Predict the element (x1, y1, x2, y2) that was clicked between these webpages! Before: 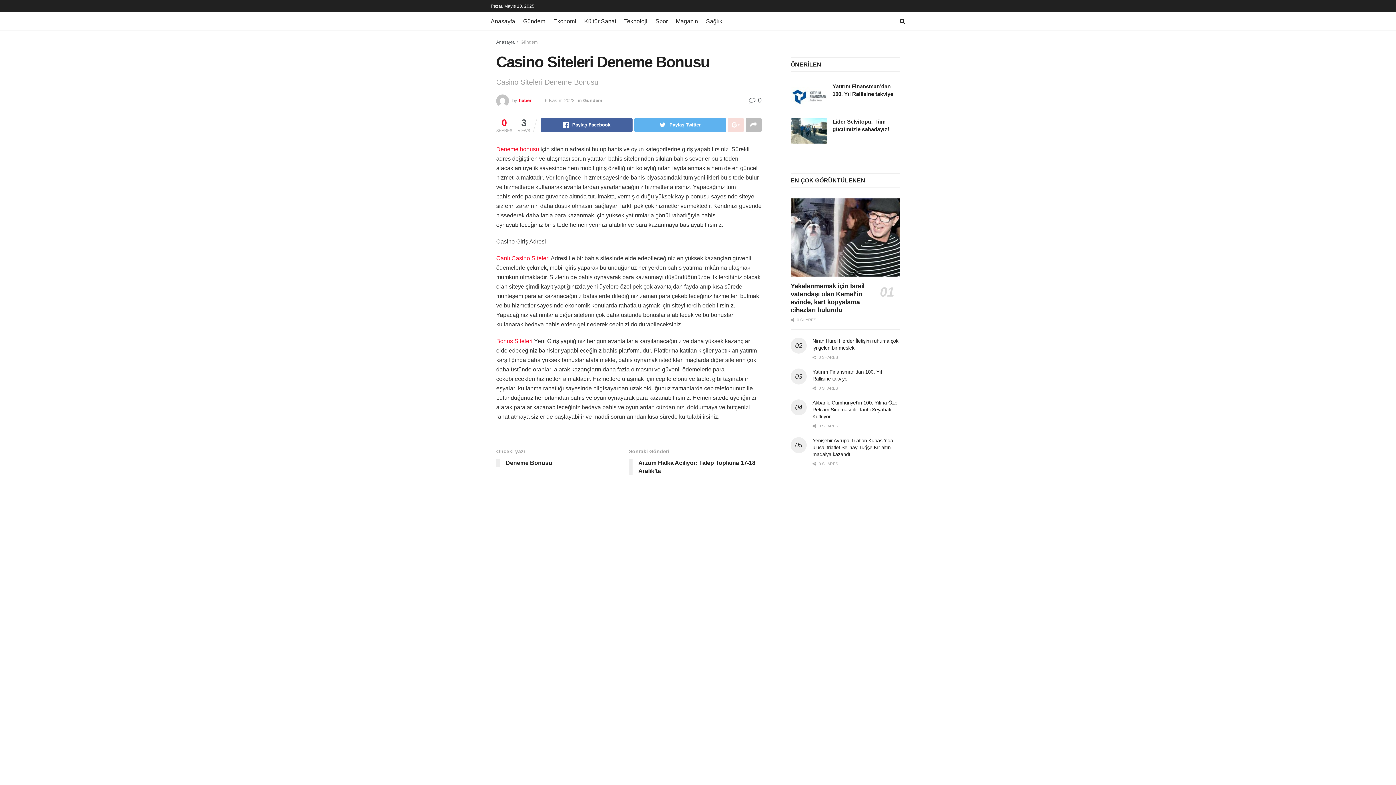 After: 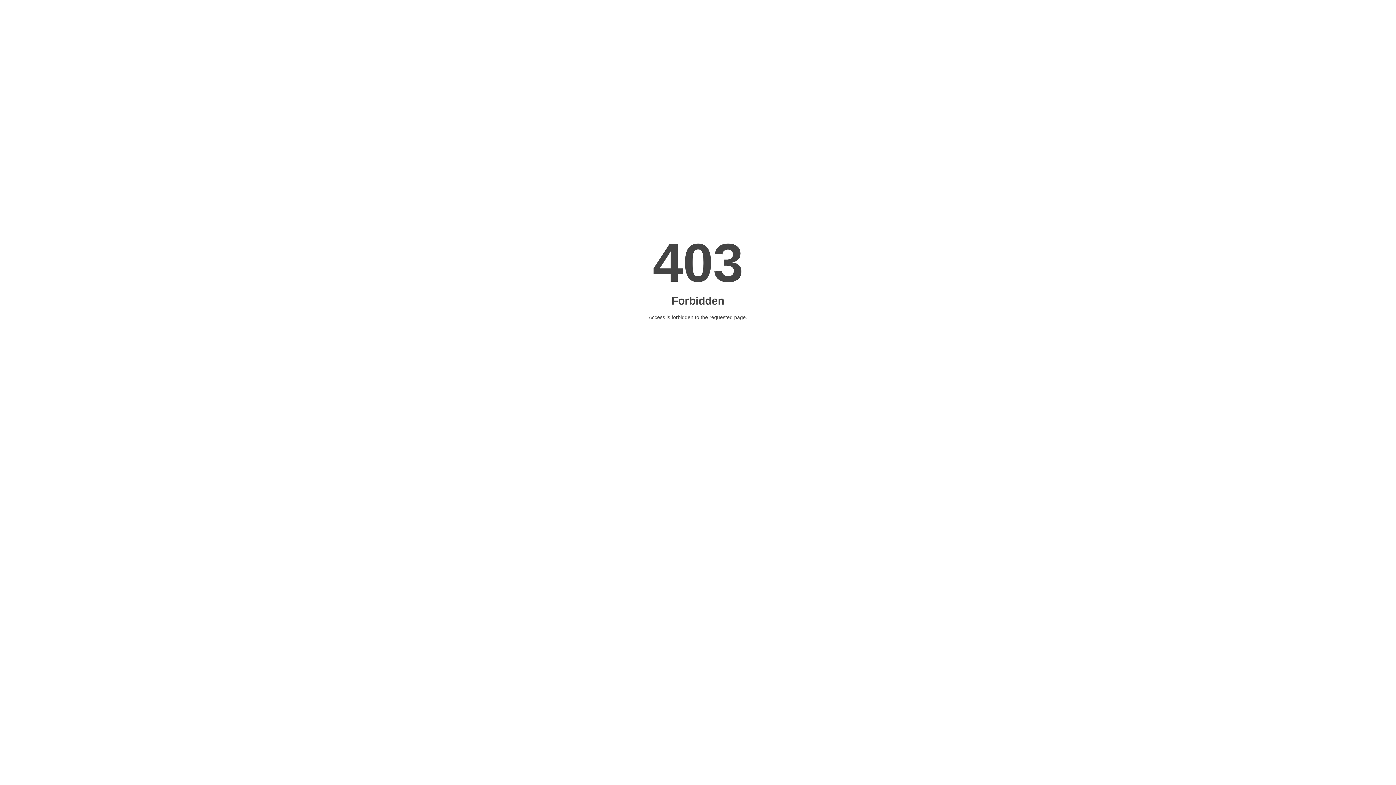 Action: label: Bonus Siteleri bbox: (496, 338, 532, 344)